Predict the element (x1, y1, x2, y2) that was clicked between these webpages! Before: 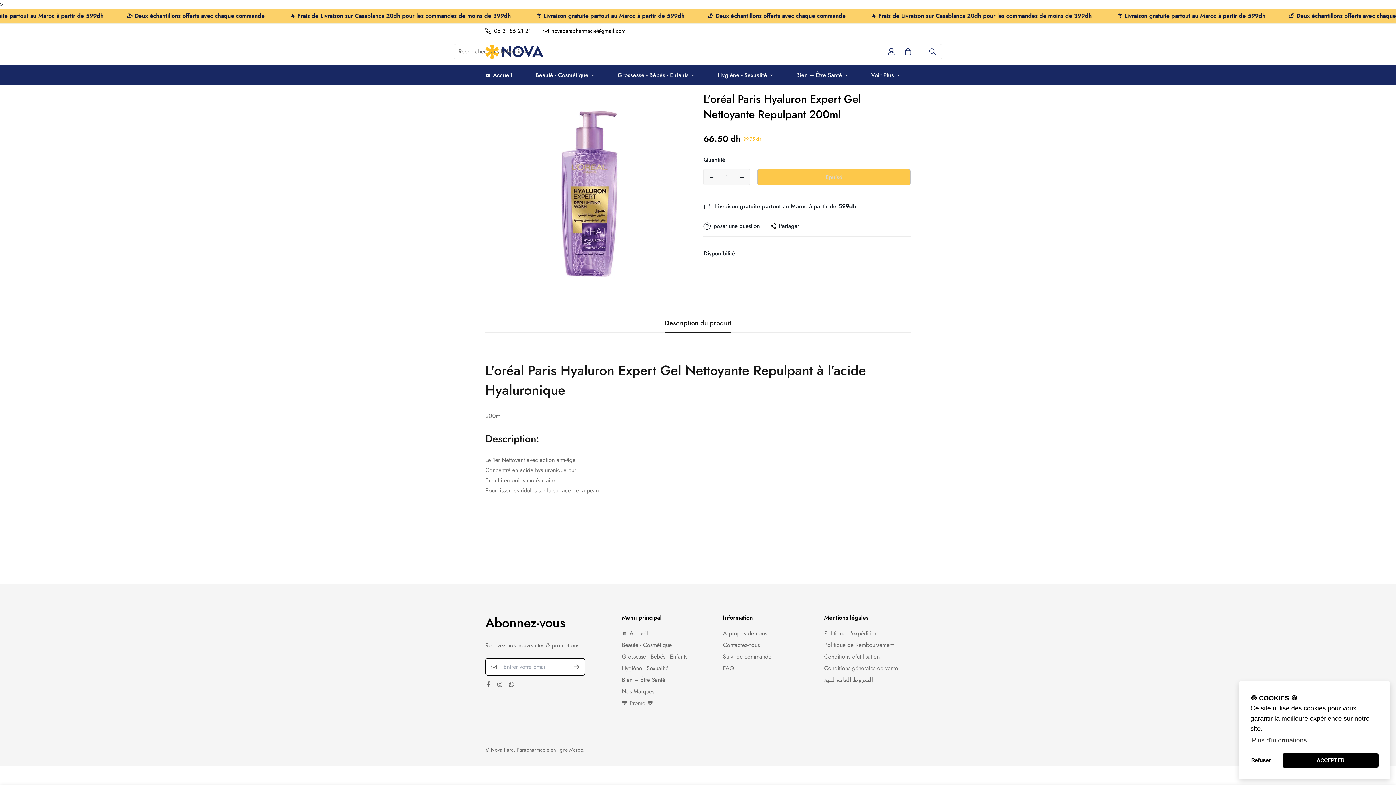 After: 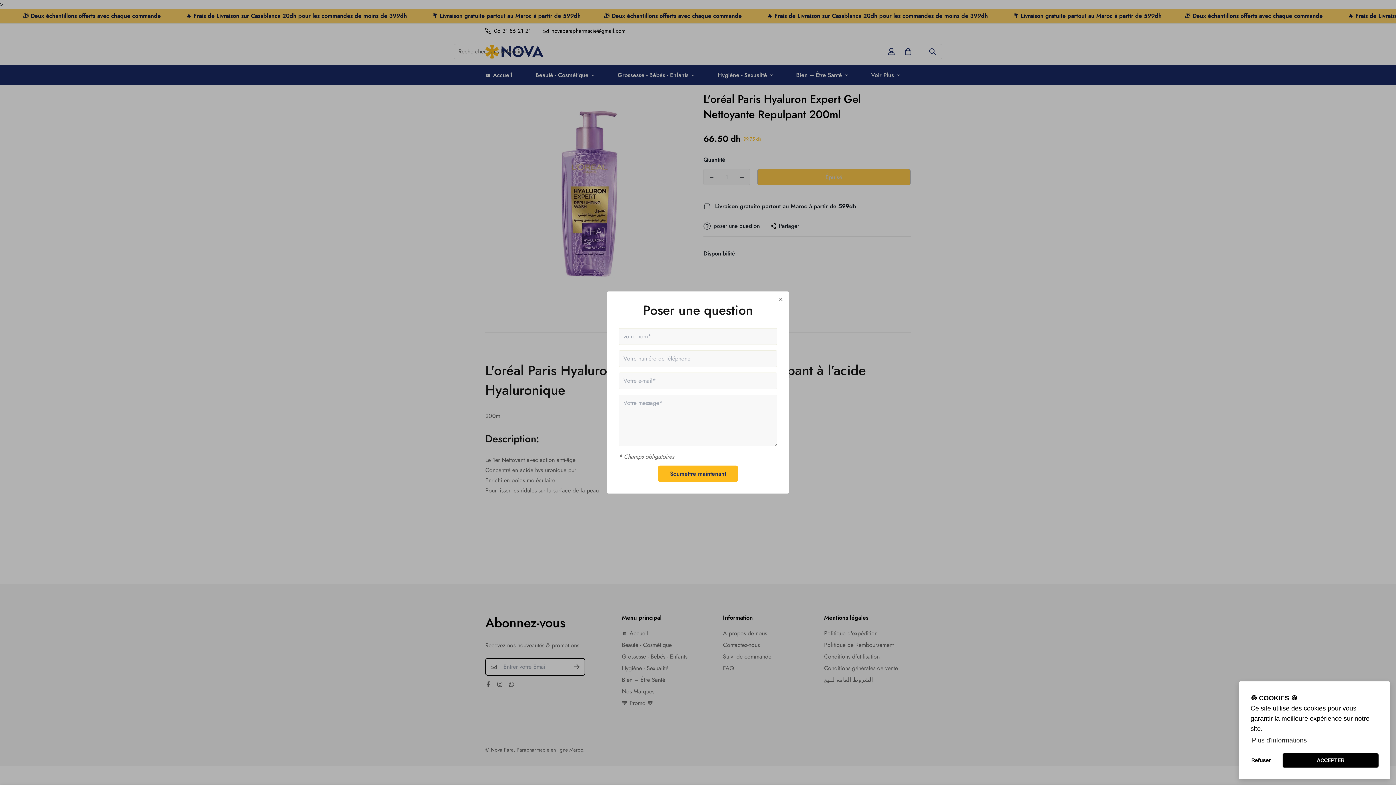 Action: bbox: (703, 221, 760, 230) label: poser une question